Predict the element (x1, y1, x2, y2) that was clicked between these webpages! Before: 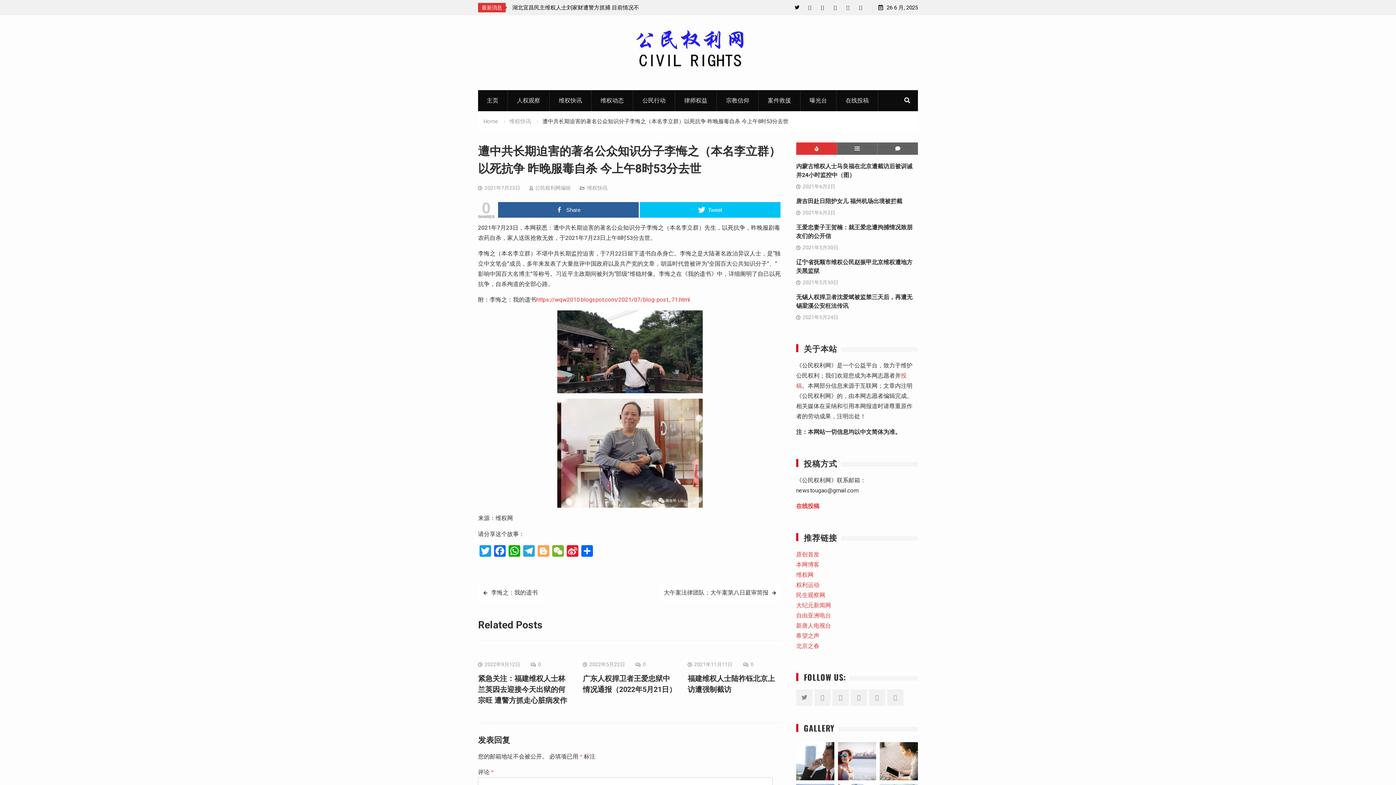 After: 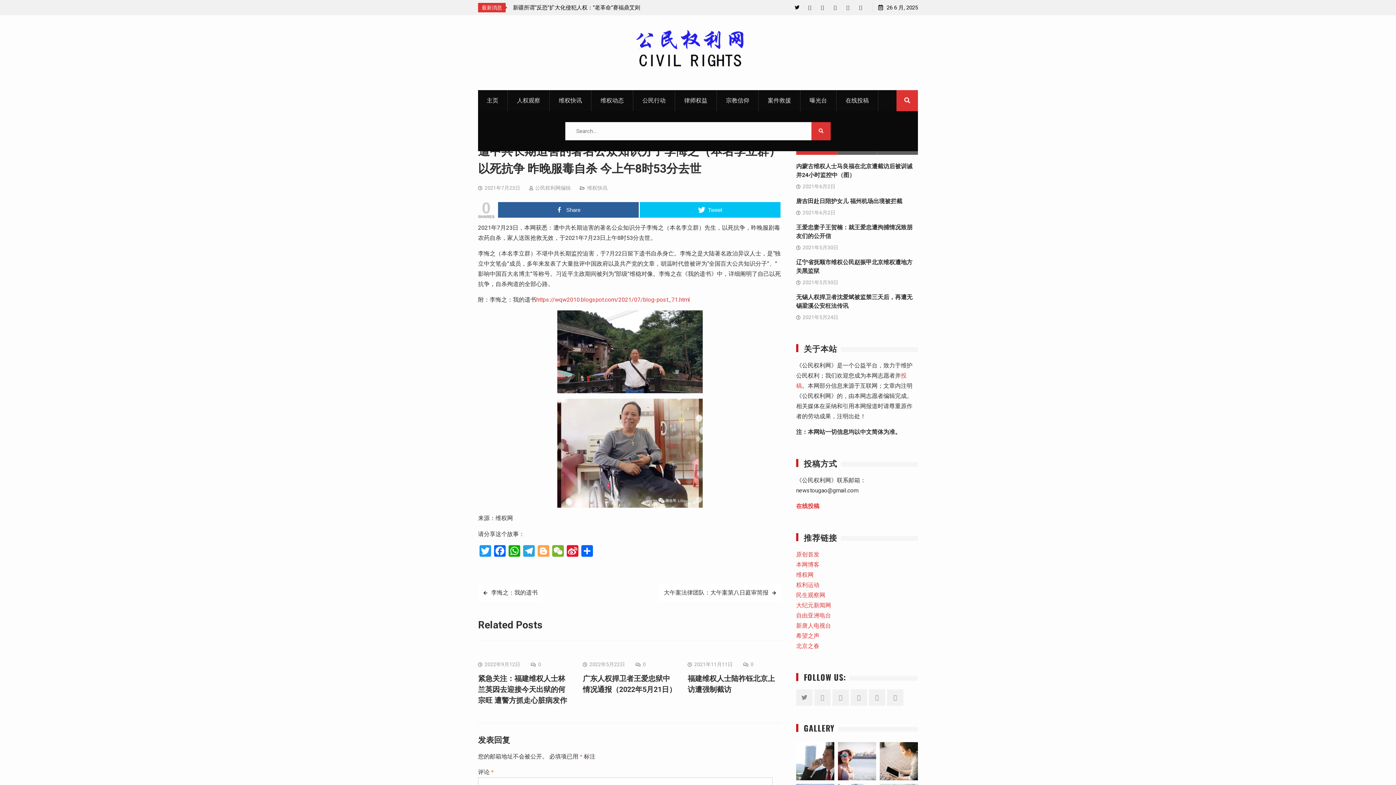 Action: bbox: (896, 90, 918, 111)